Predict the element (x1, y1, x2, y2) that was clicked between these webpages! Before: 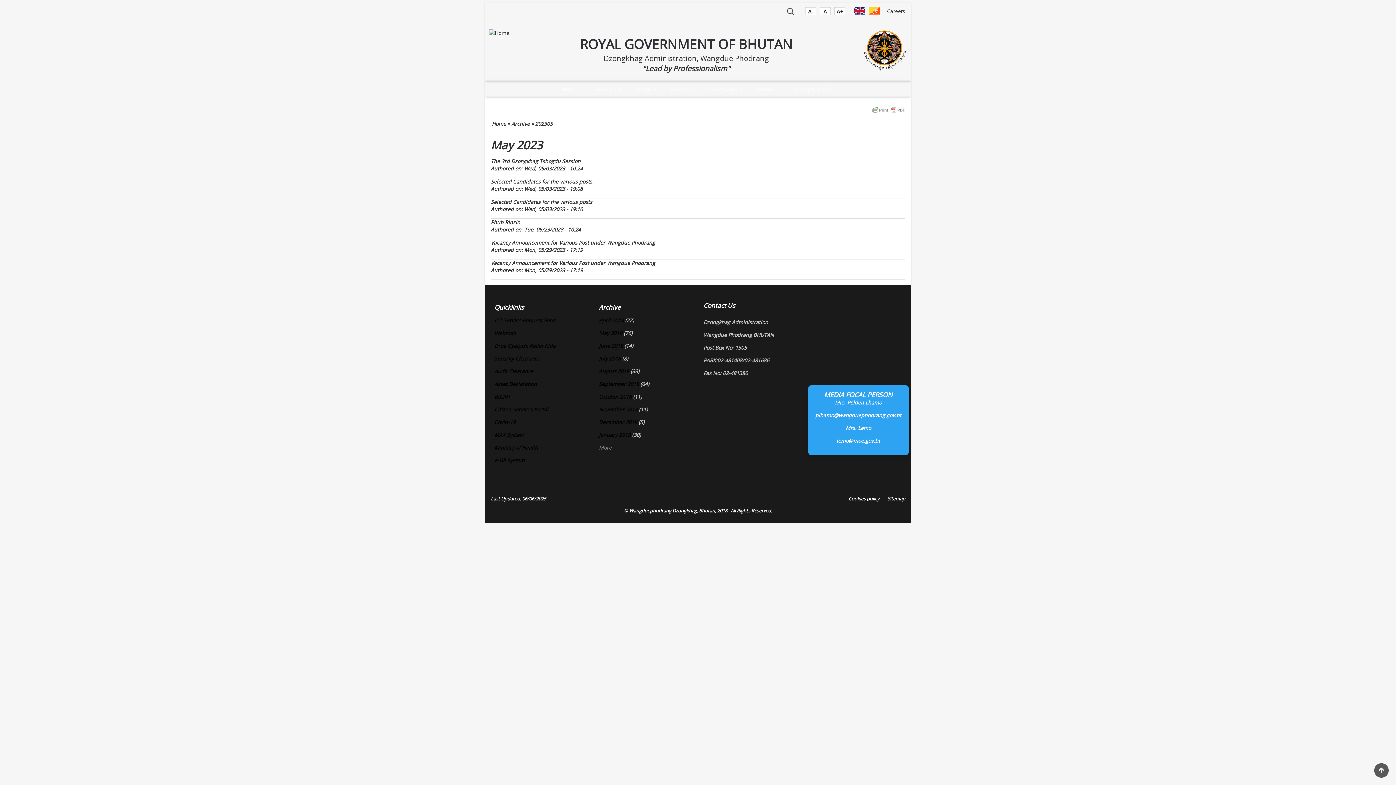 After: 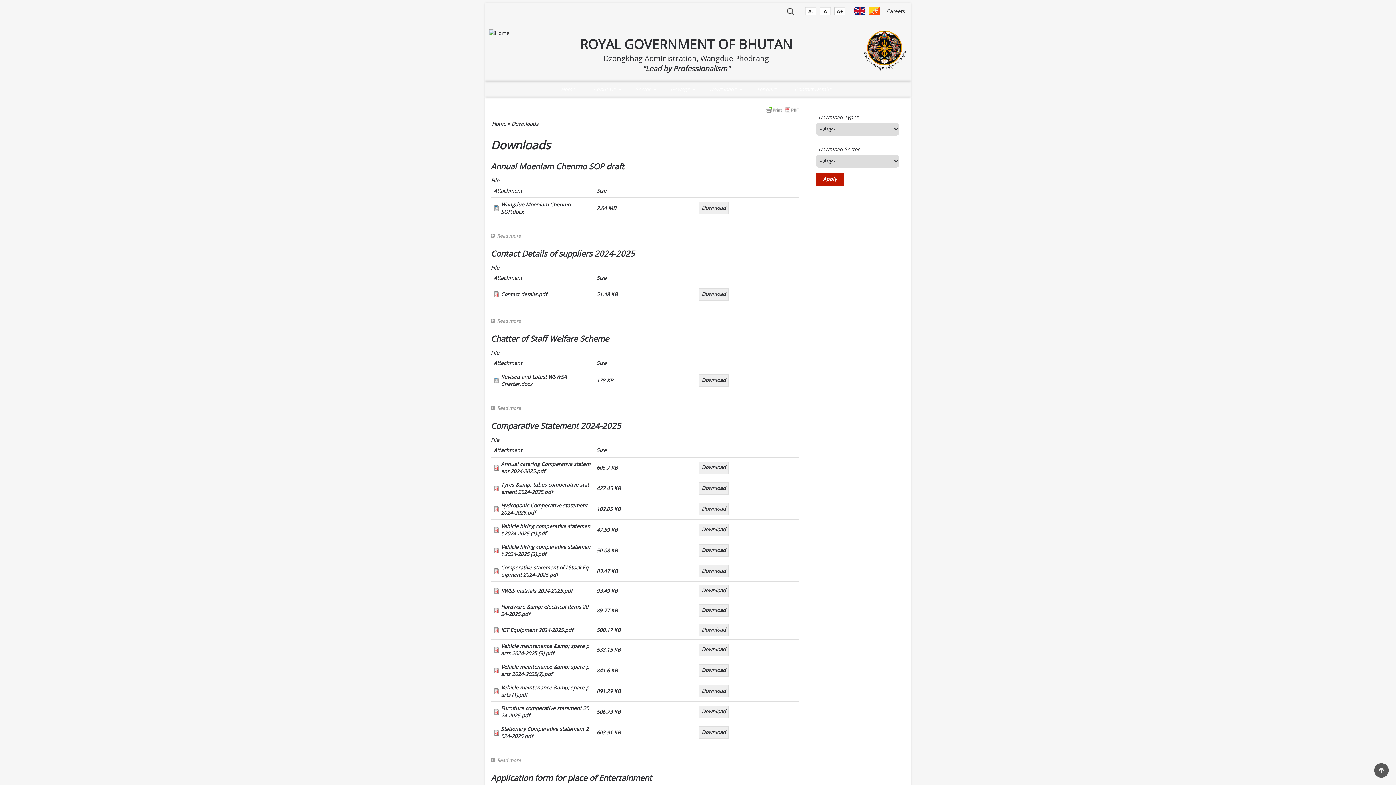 Action: label: Downloads bbox: (702, 81, 745, 97)